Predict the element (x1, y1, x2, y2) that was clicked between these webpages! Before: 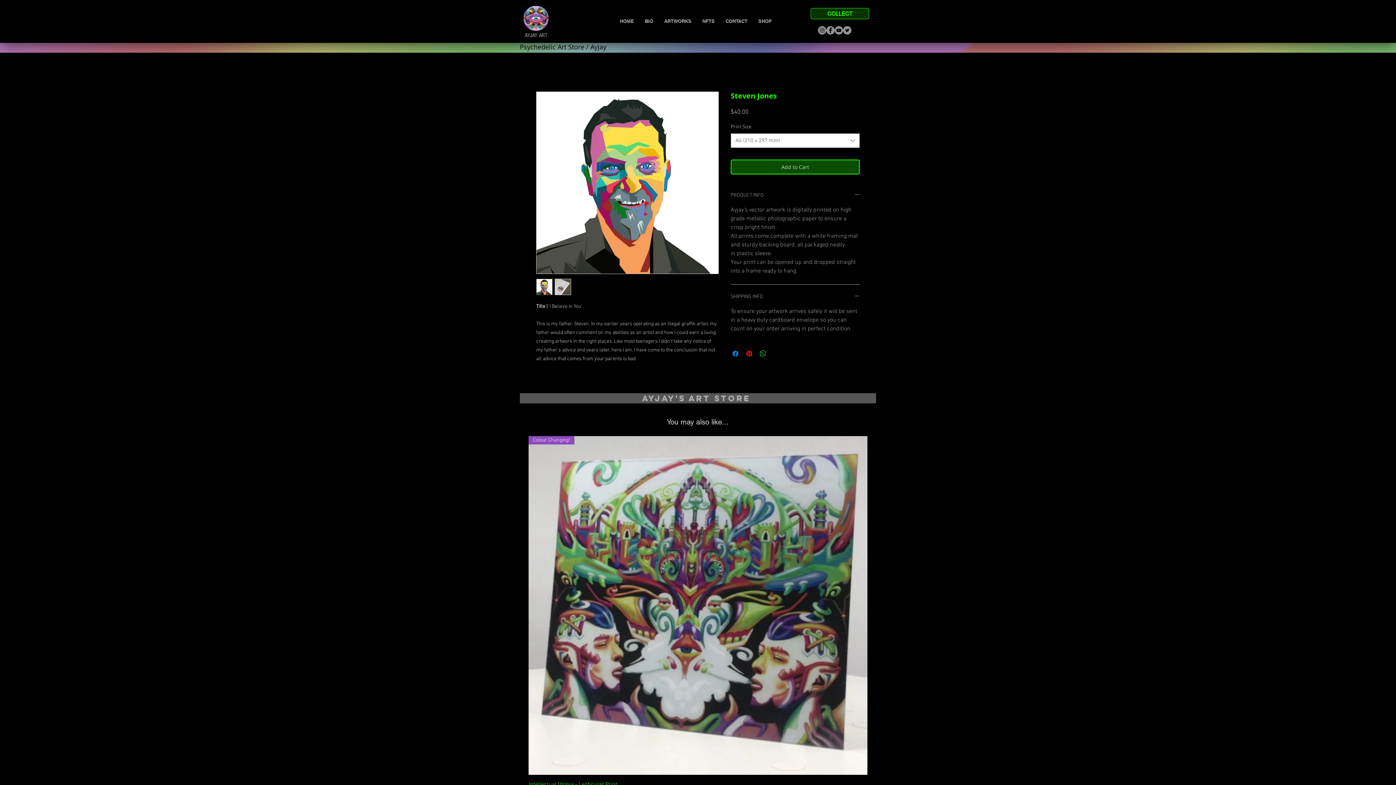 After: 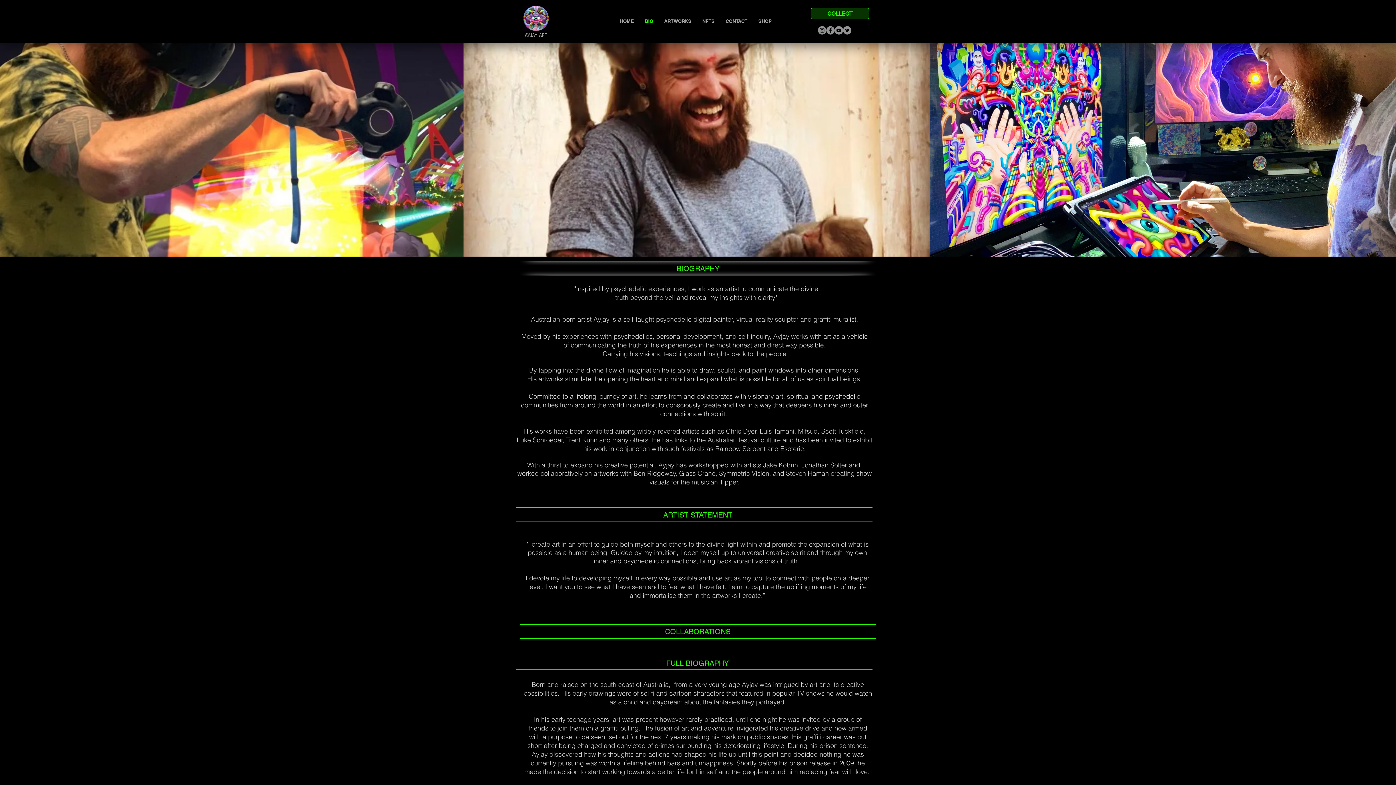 Action: label: BIO bbox: (639, 12, 658, 30)